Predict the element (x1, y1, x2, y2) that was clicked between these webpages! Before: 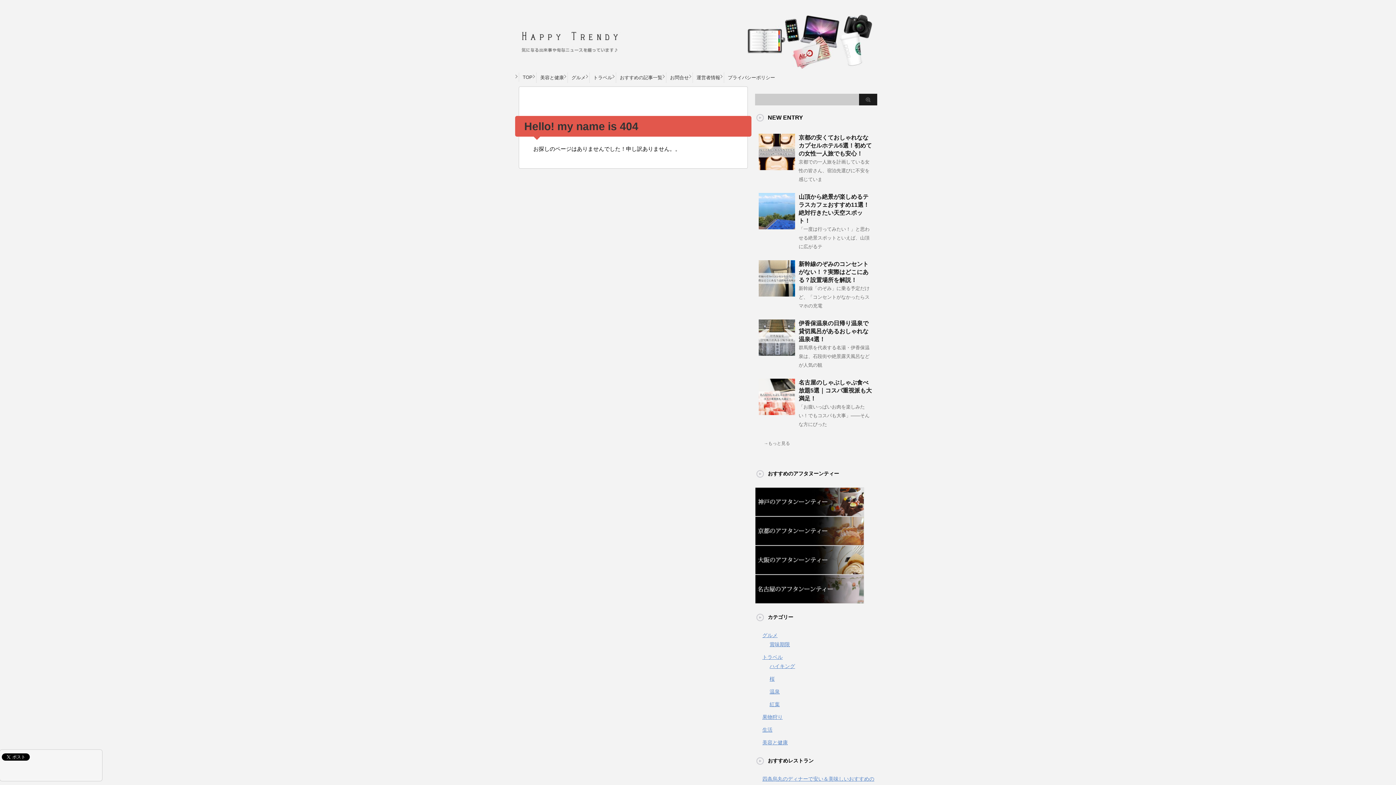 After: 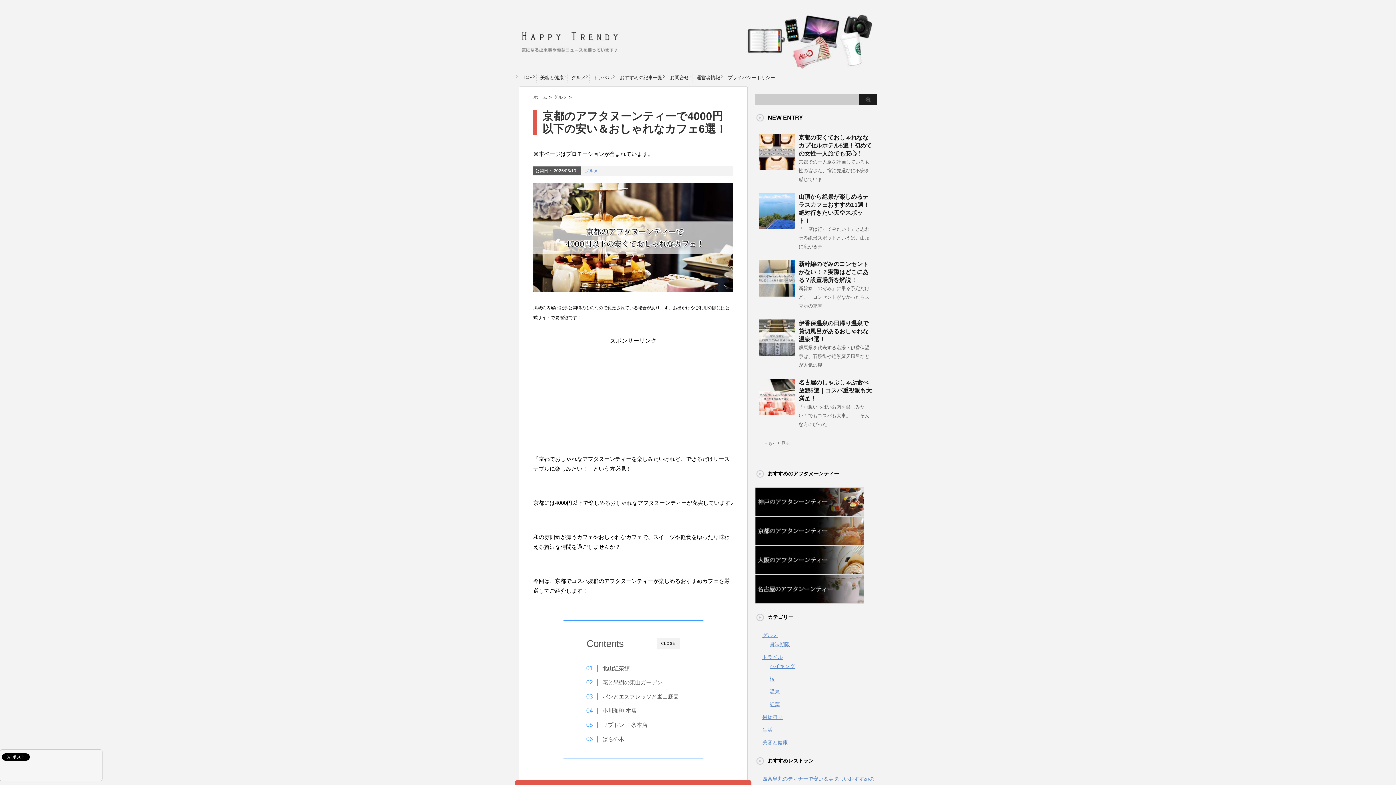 Action: bbox: (755, 538, 864, 544)